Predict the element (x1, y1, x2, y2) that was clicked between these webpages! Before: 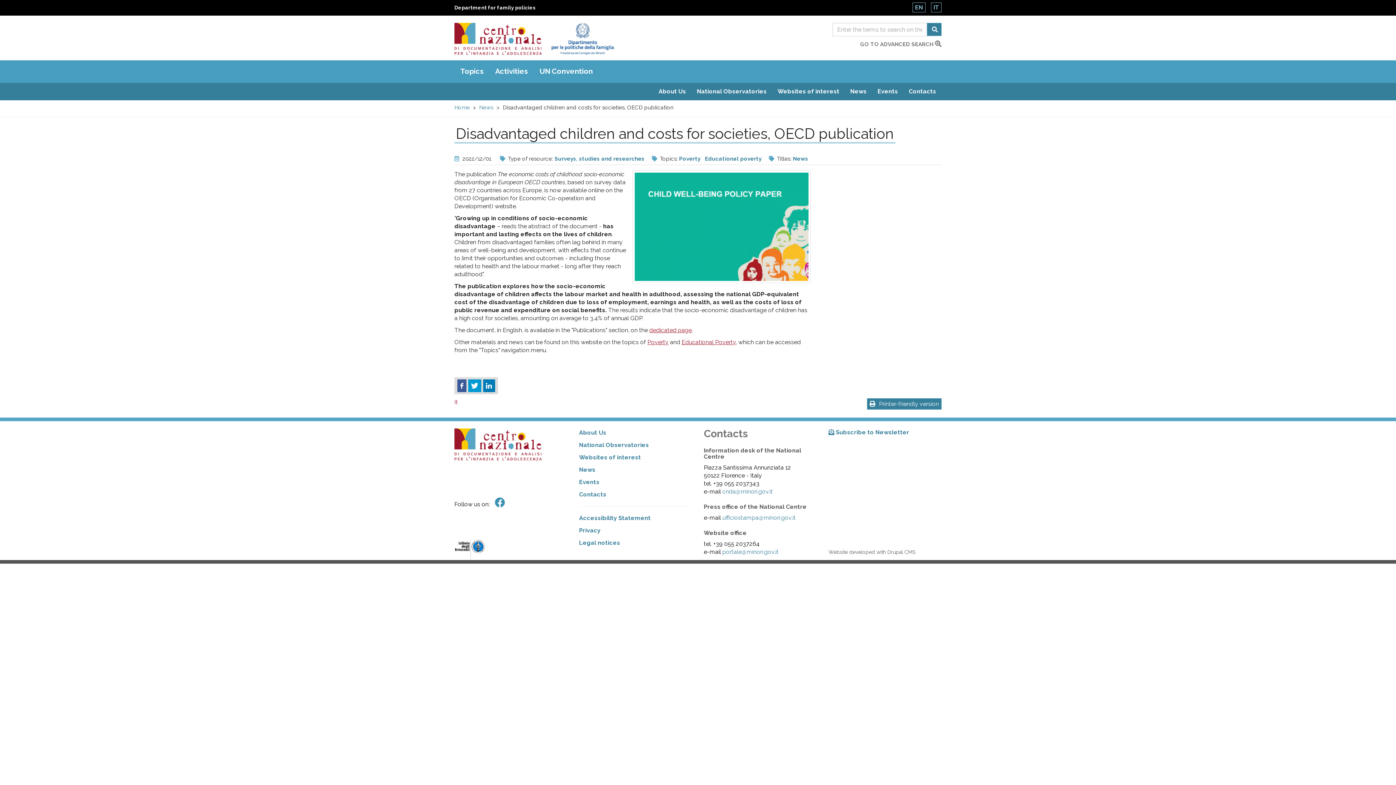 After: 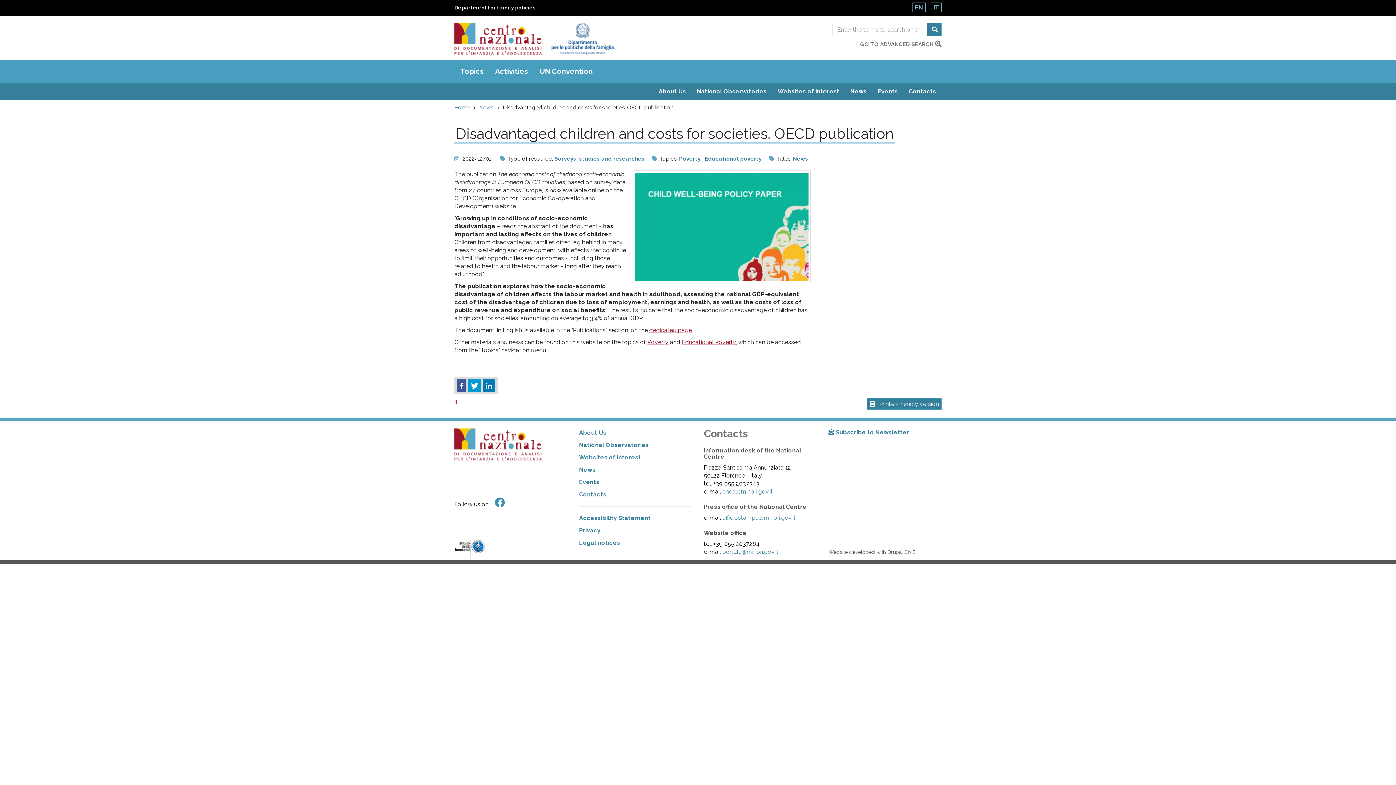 Action: label: Facebook bbox: (457, 379, 466, 392)